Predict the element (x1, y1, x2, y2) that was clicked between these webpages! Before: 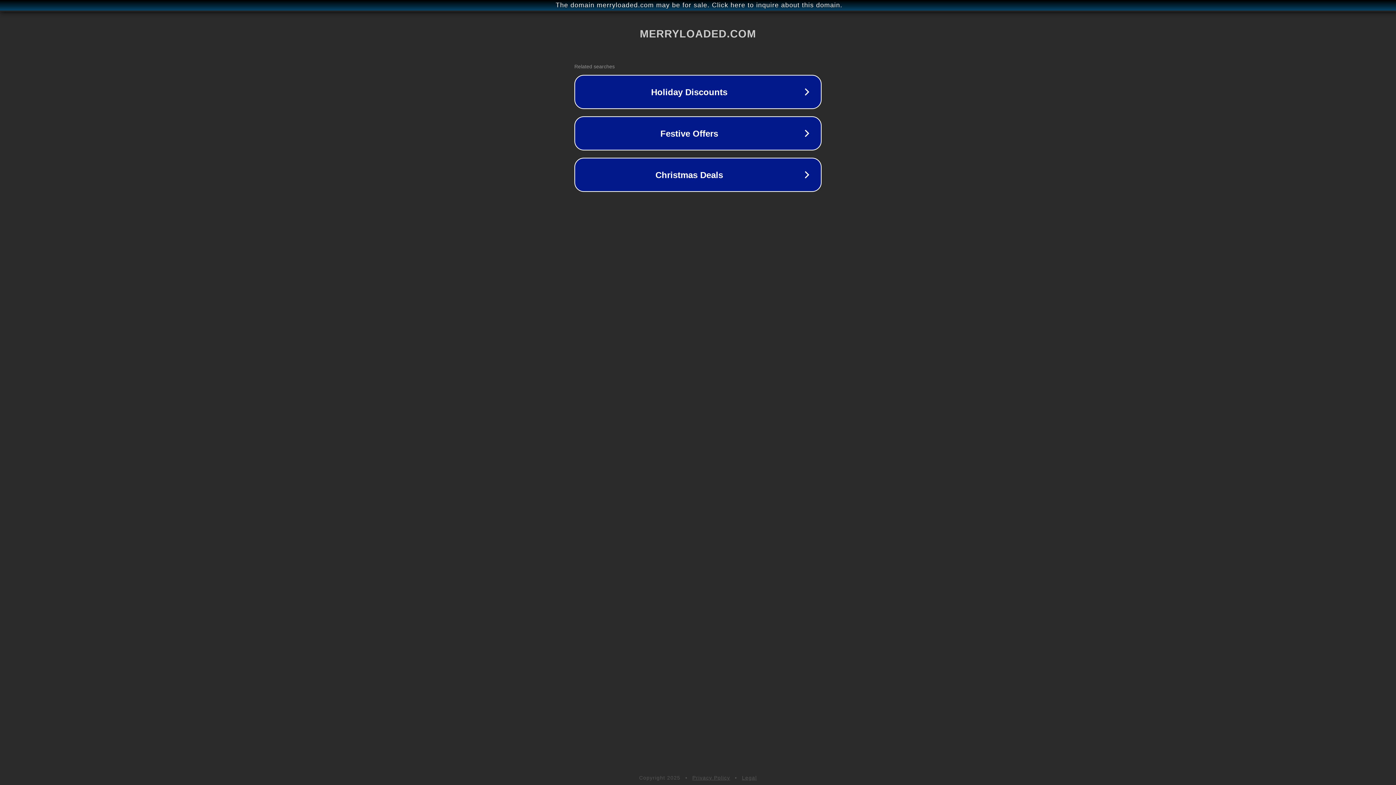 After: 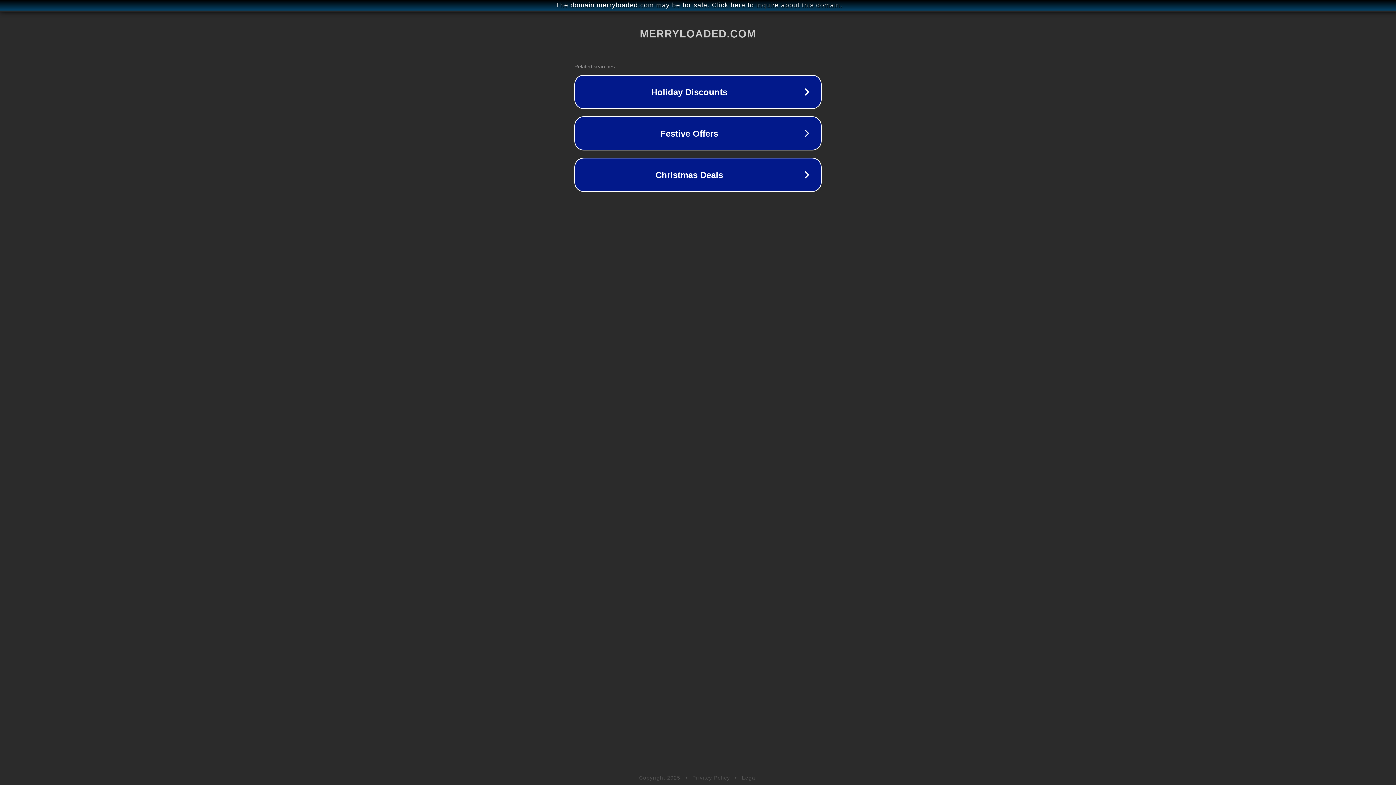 Action: label: Privacy Policy bbox: (692, 775, 730, 781)